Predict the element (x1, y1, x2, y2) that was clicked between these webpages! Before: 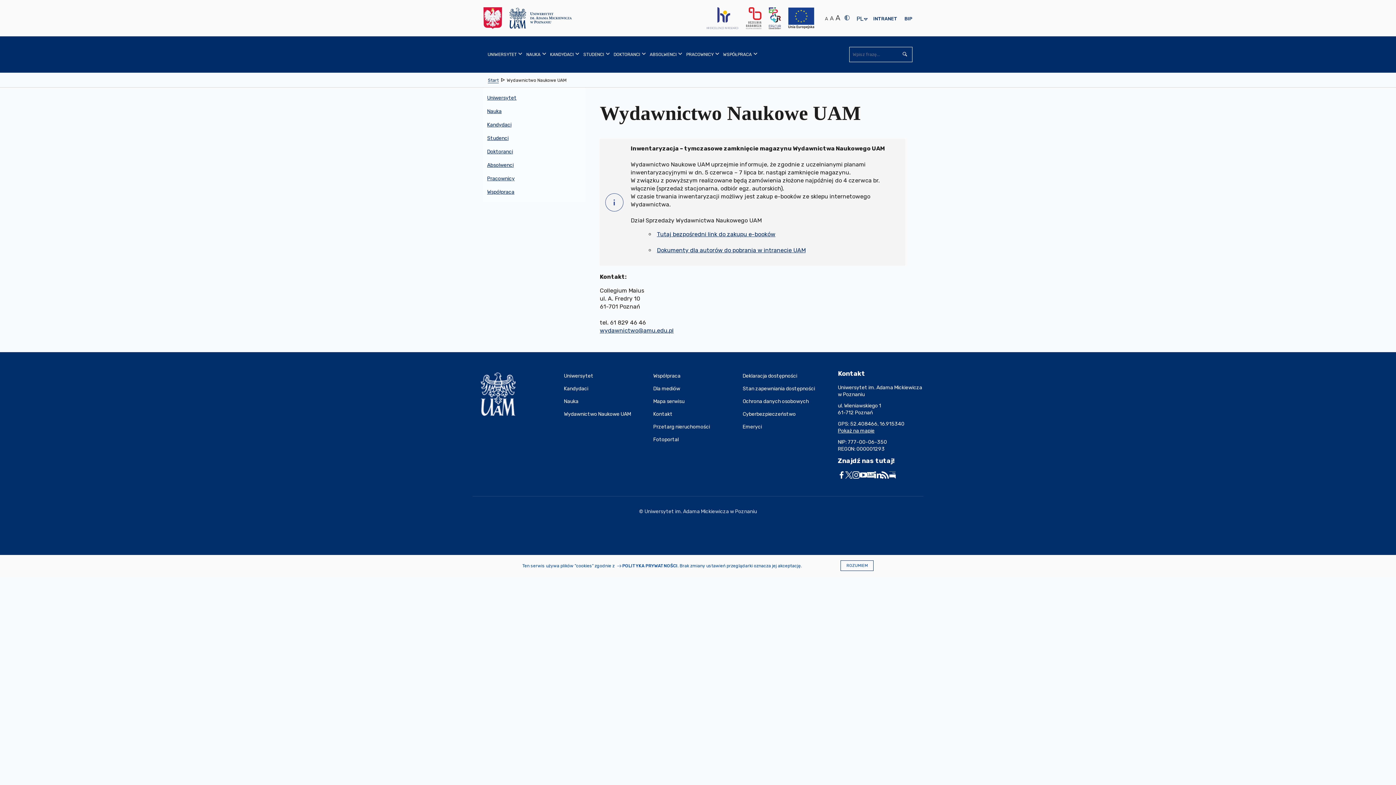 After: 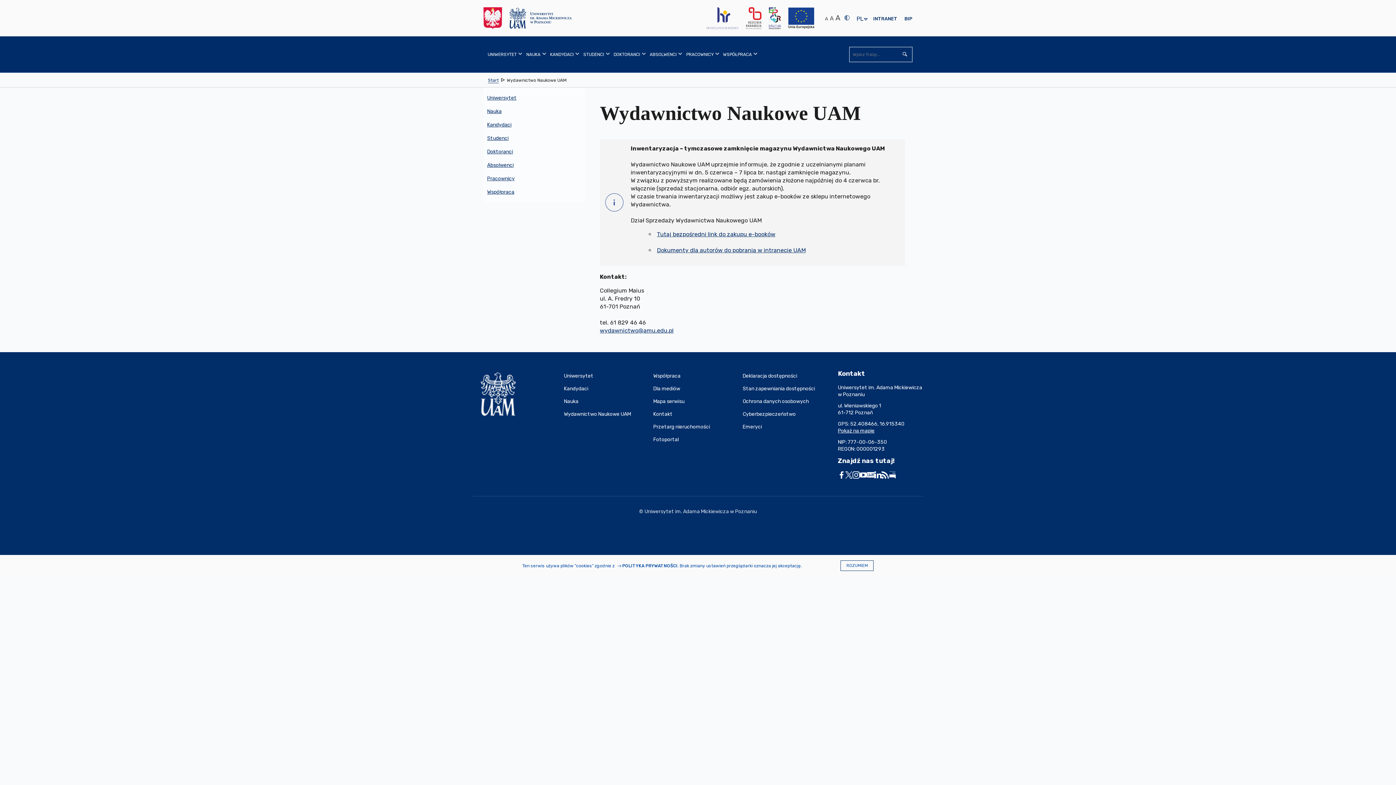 Action: bbox: (889, 471, 896, 478)